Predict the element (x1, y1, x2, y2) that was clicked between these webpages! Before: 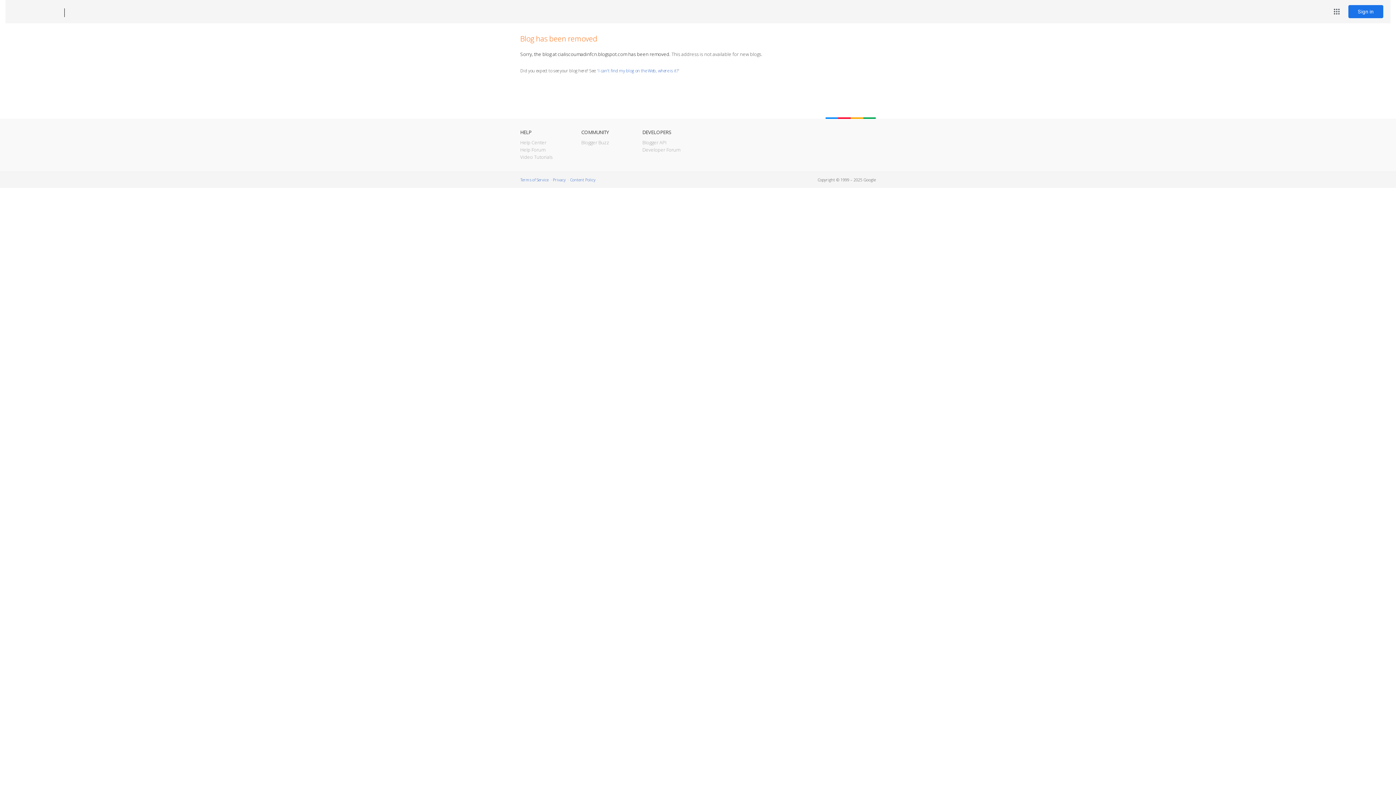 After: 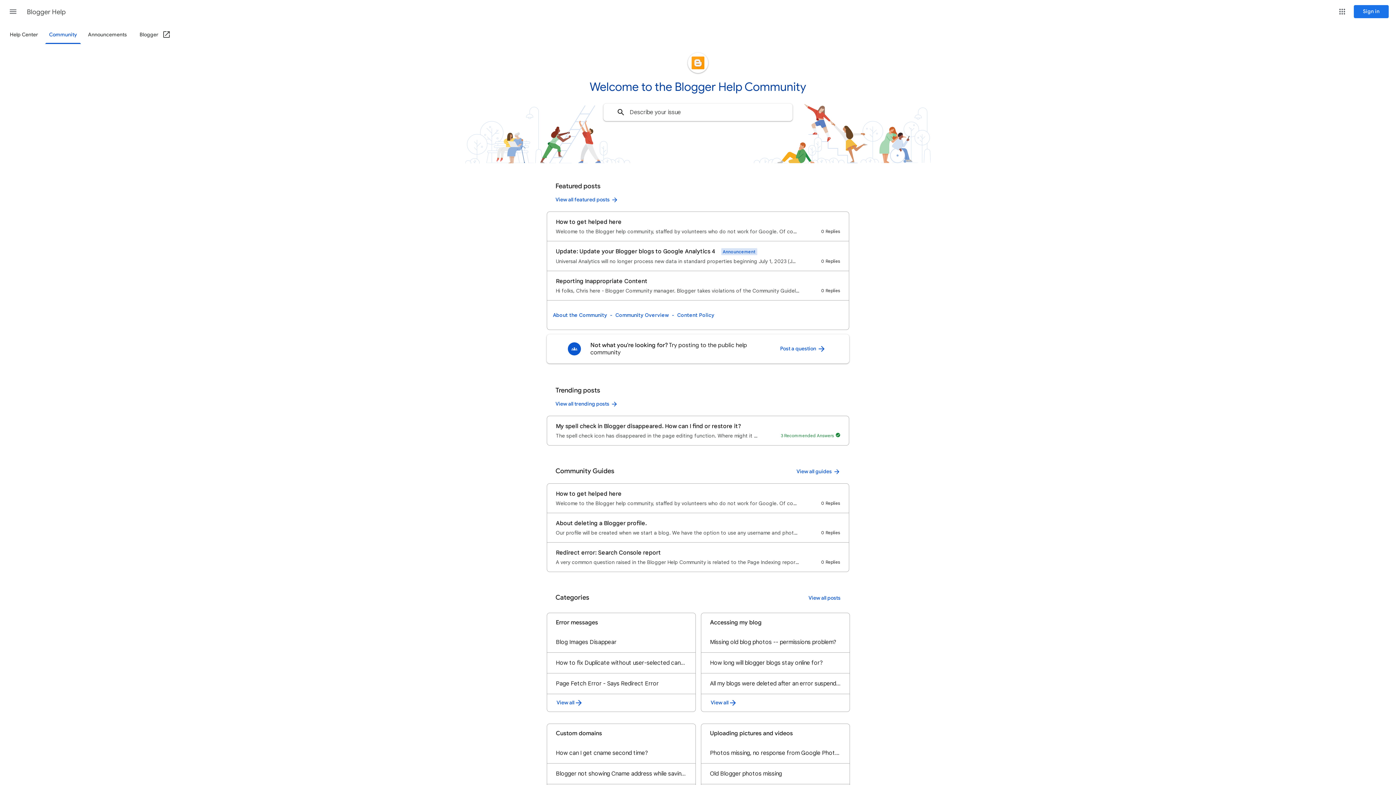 Action: label: Help Forum bbox: (520, 146, 545, 153)